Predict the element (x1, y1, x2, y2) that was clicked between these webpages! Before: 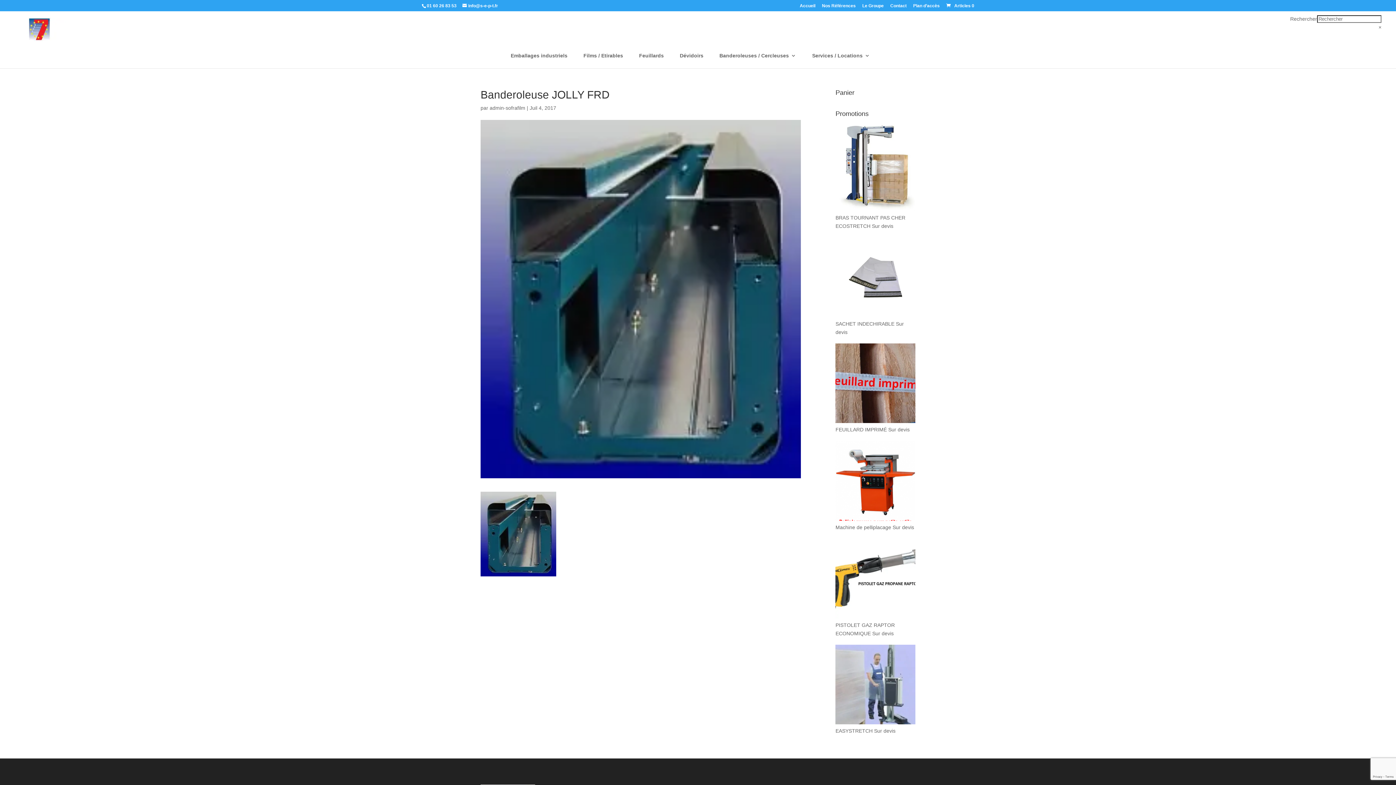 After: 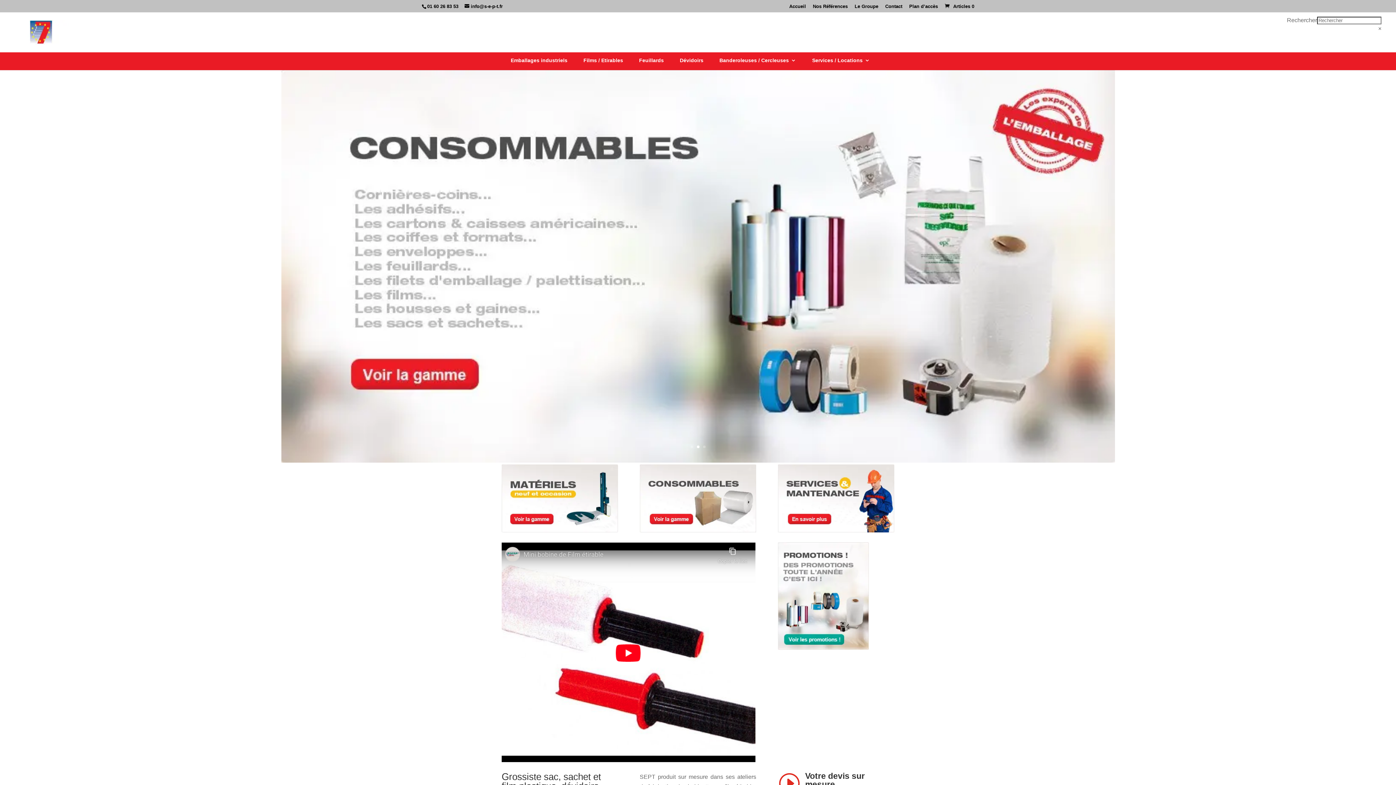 Action: bbox: (12, 26, 65, 31)